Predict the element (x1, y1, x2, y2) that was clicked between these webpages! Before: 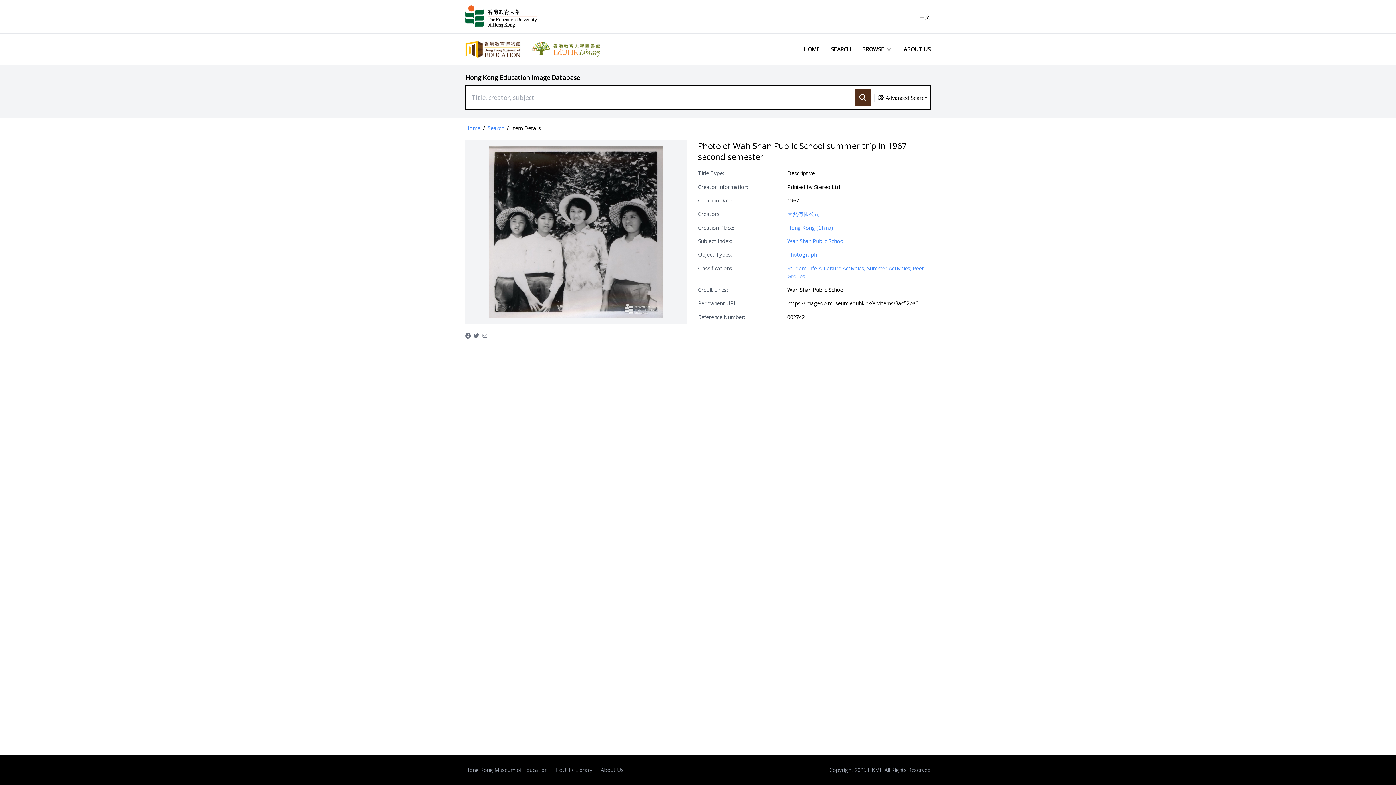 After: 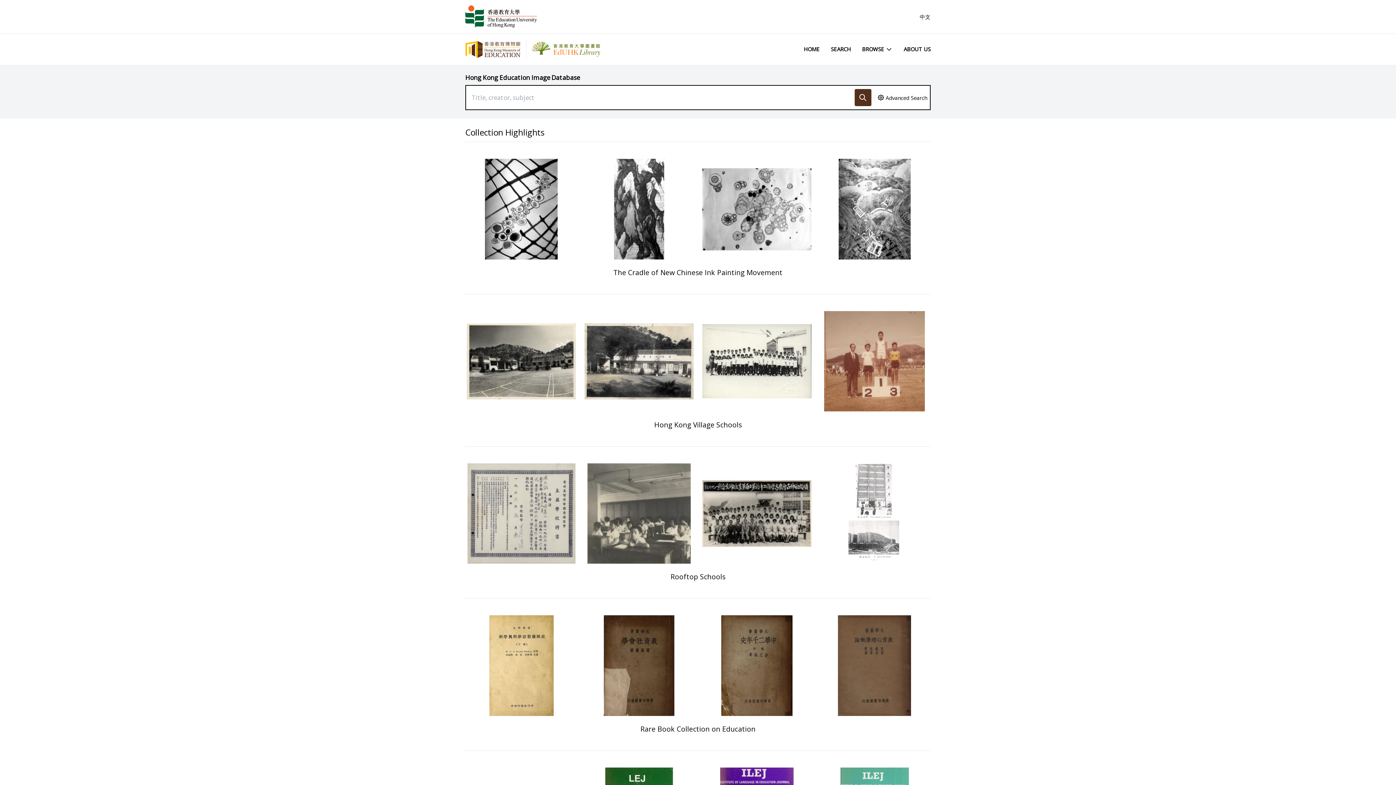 Action: label: Home bbox: (465, 124, 480, 131)